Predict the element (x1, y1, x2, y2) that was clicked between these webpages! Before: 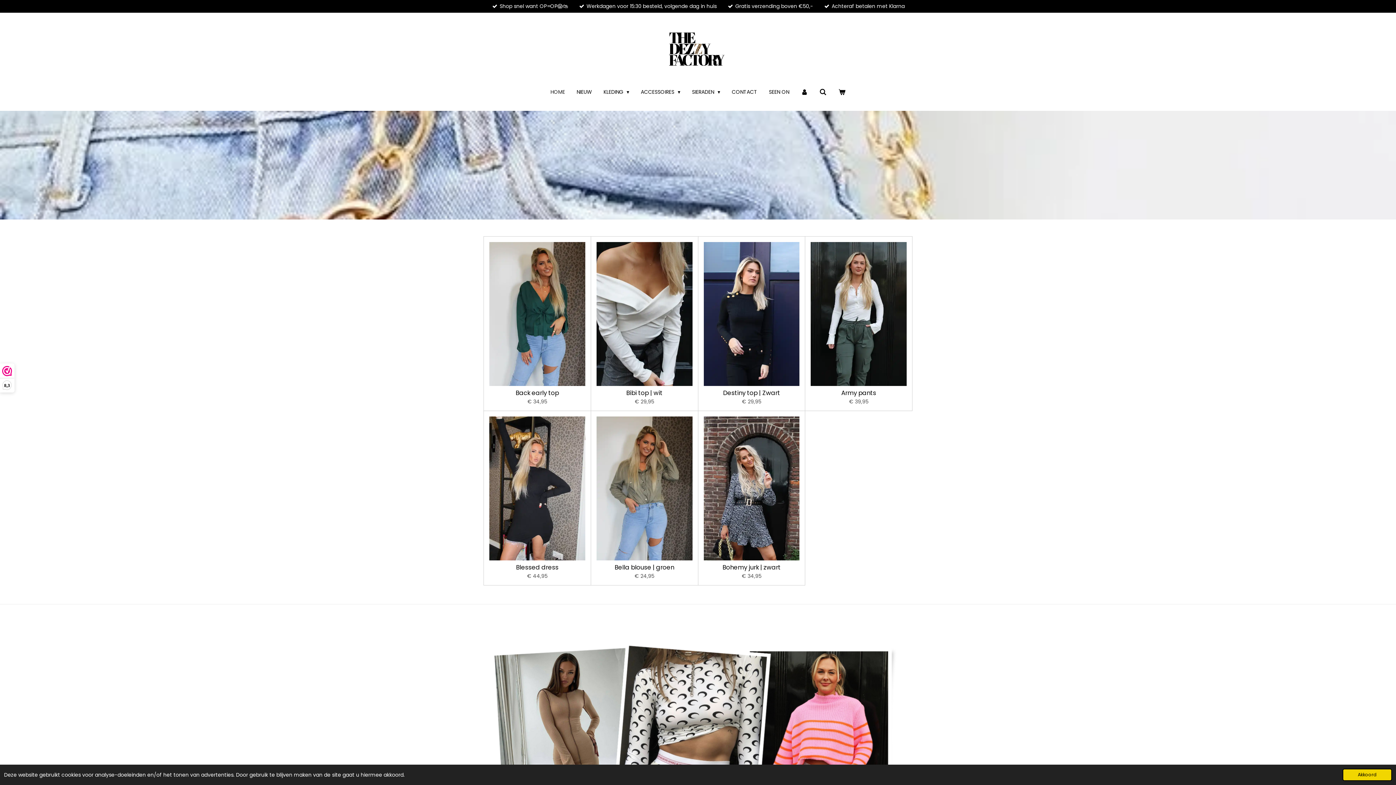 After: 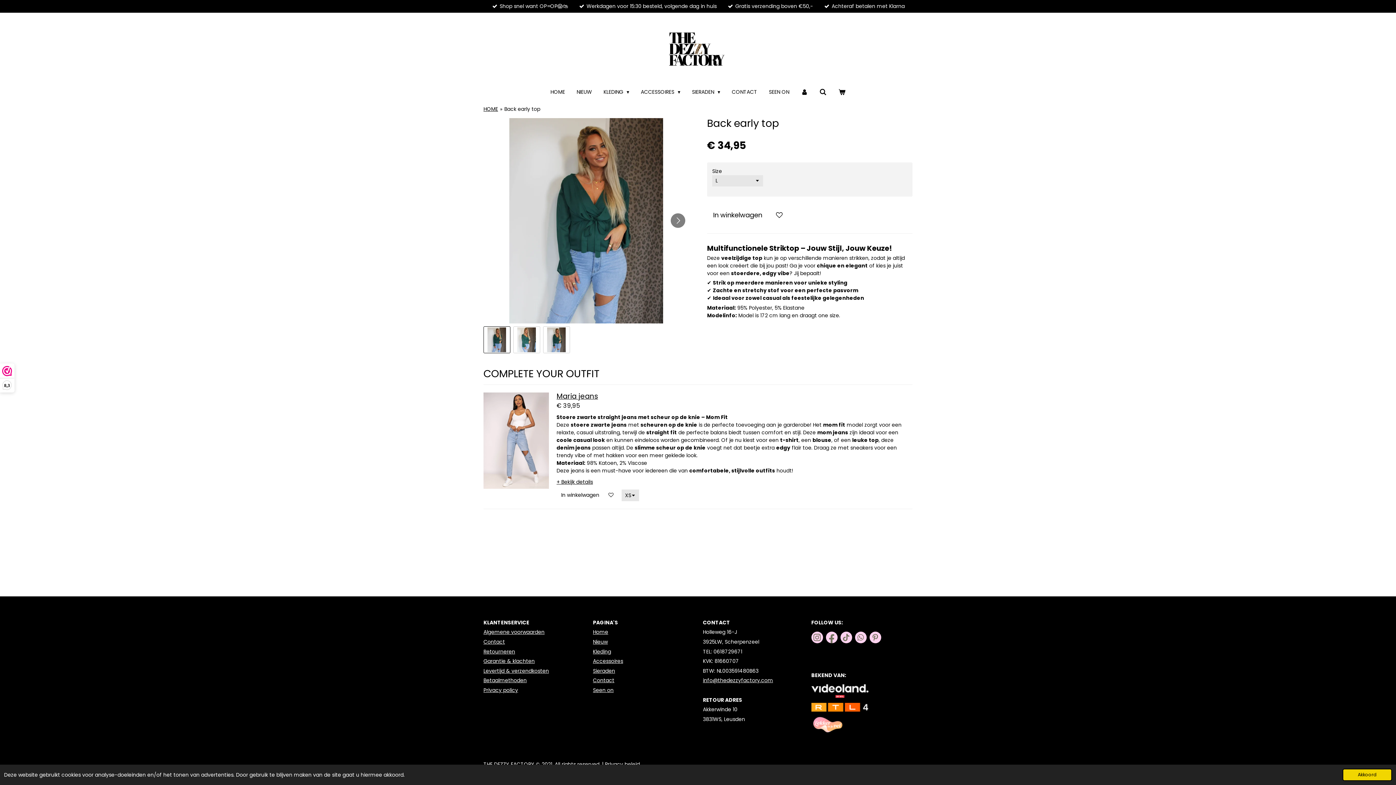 Action: bbox: (489, 242, 585, 386)